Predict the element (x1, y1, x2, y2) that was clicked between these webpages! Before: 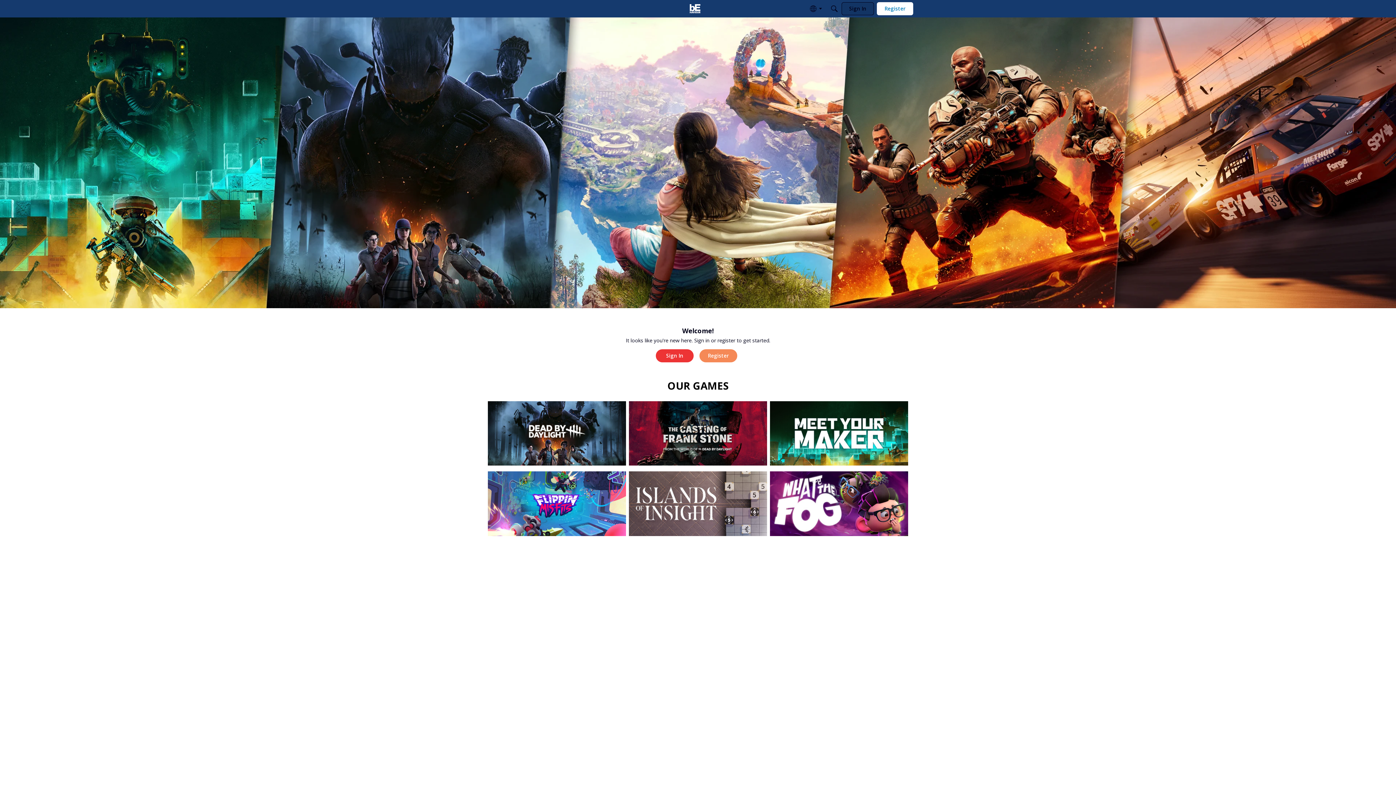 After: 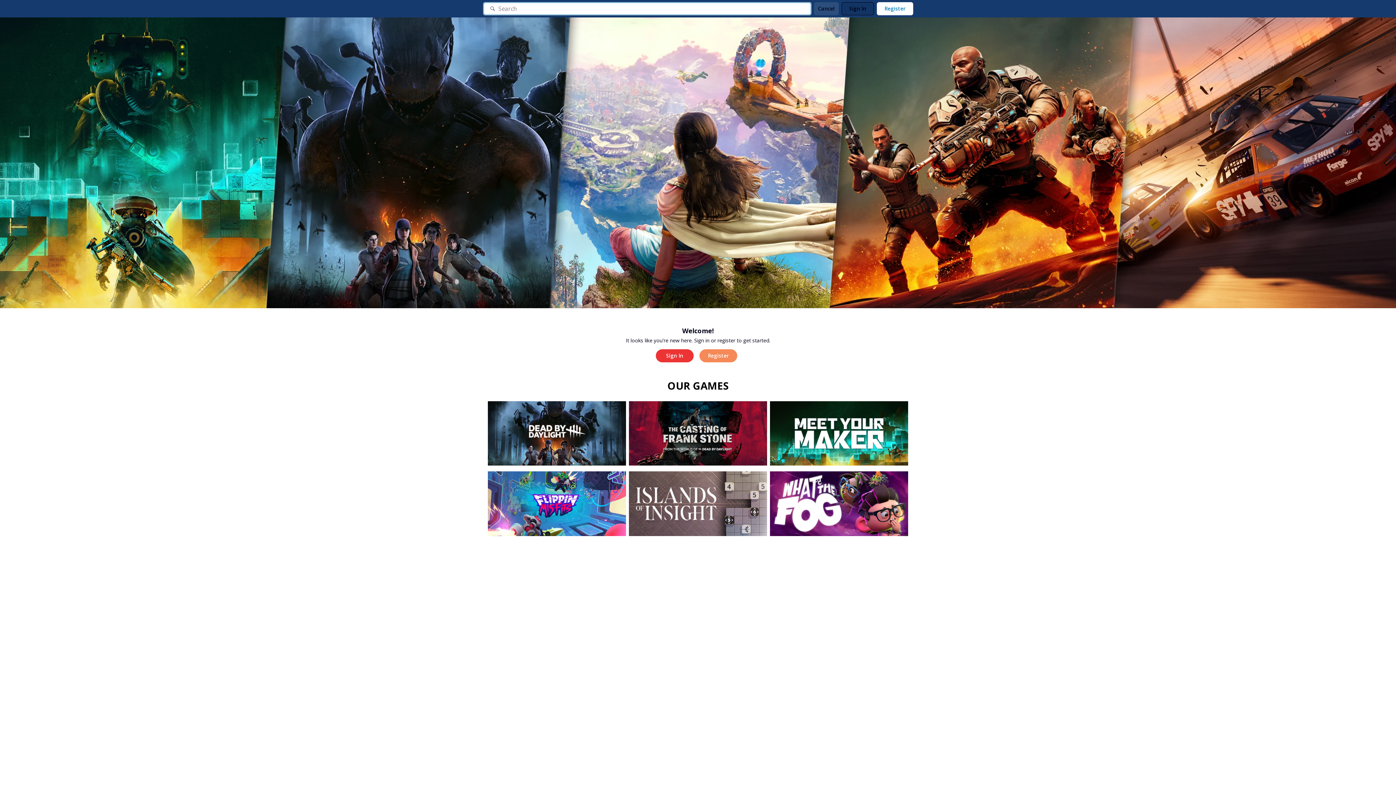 Action: label: Search bbox: (828, 2, 841, 15)